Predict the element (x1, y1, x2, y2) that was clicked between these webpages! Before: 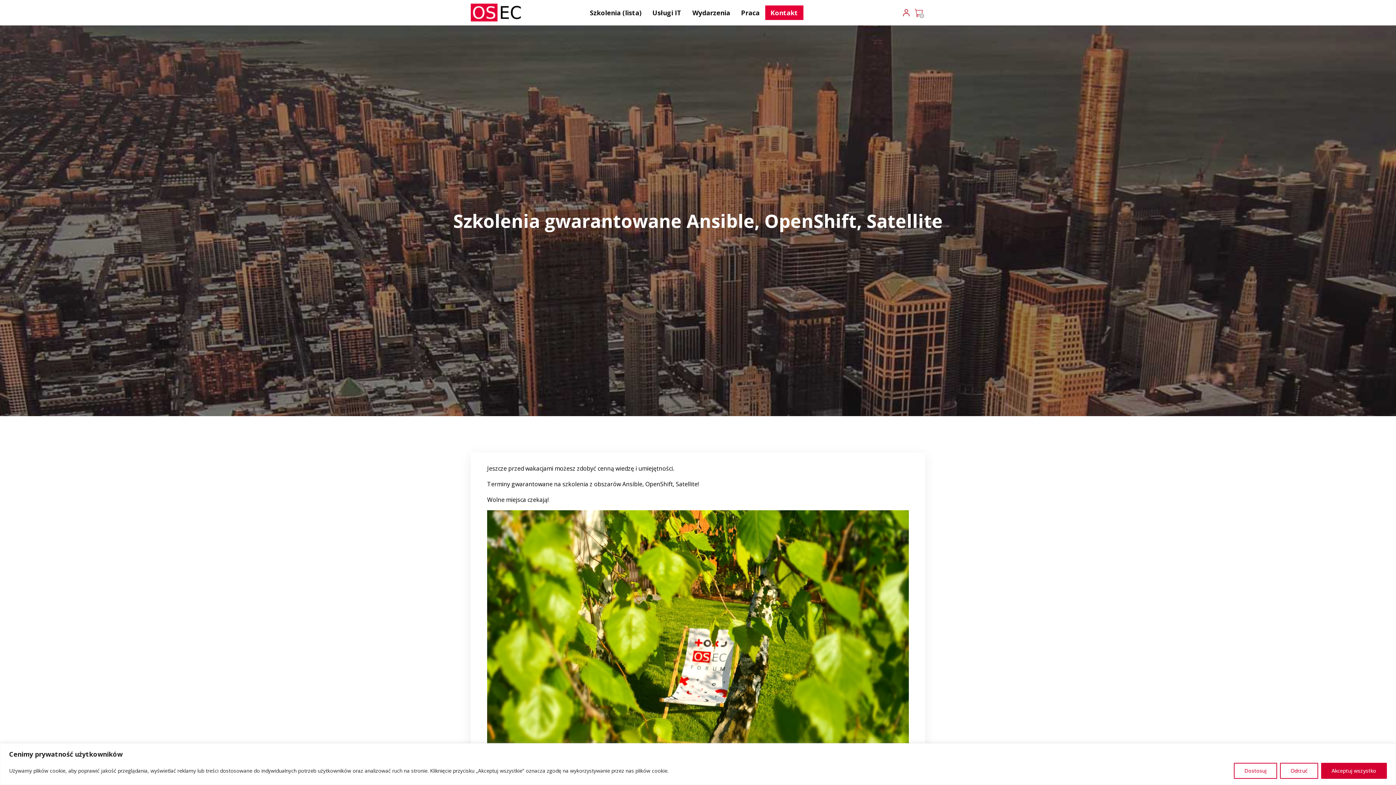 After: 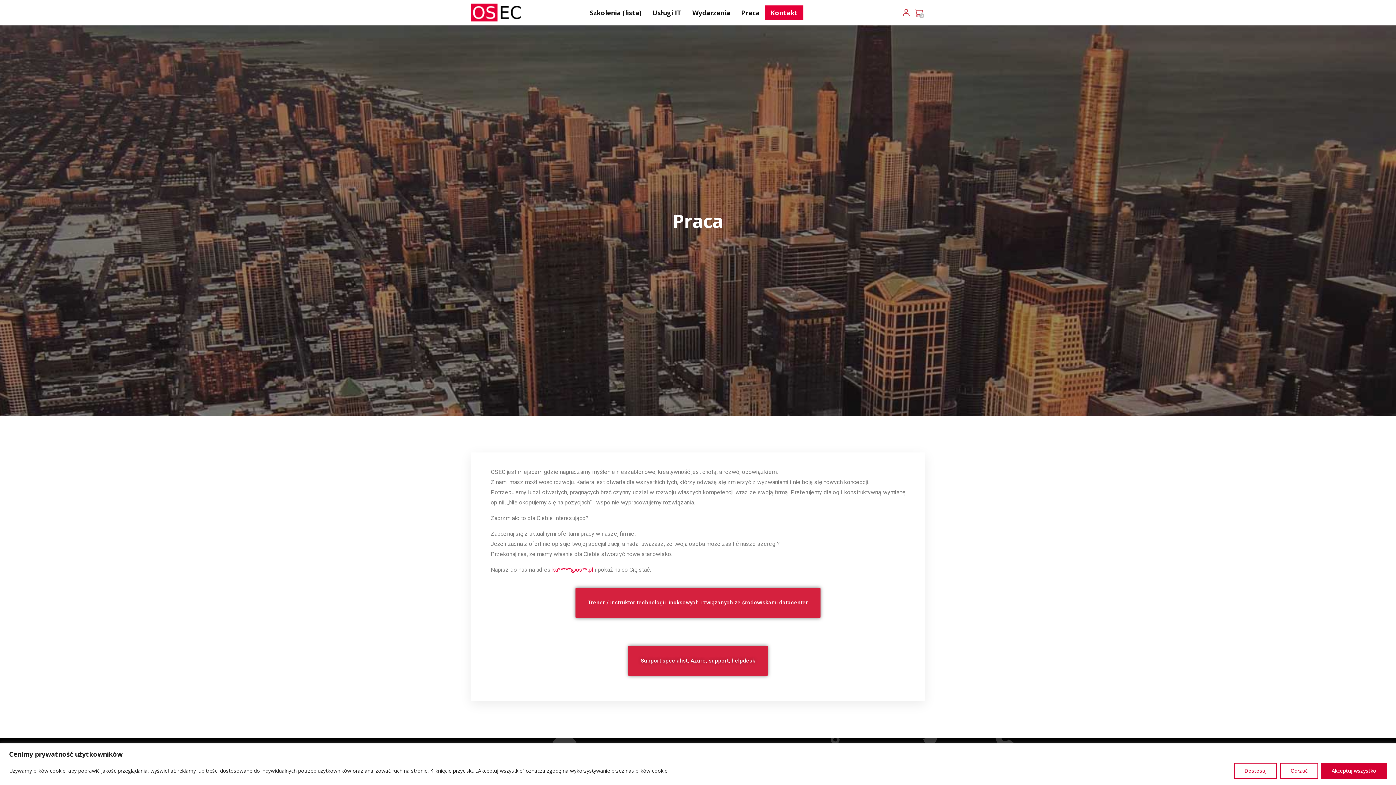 Action: bbox: (735, 5, 765, 20) label: Praca